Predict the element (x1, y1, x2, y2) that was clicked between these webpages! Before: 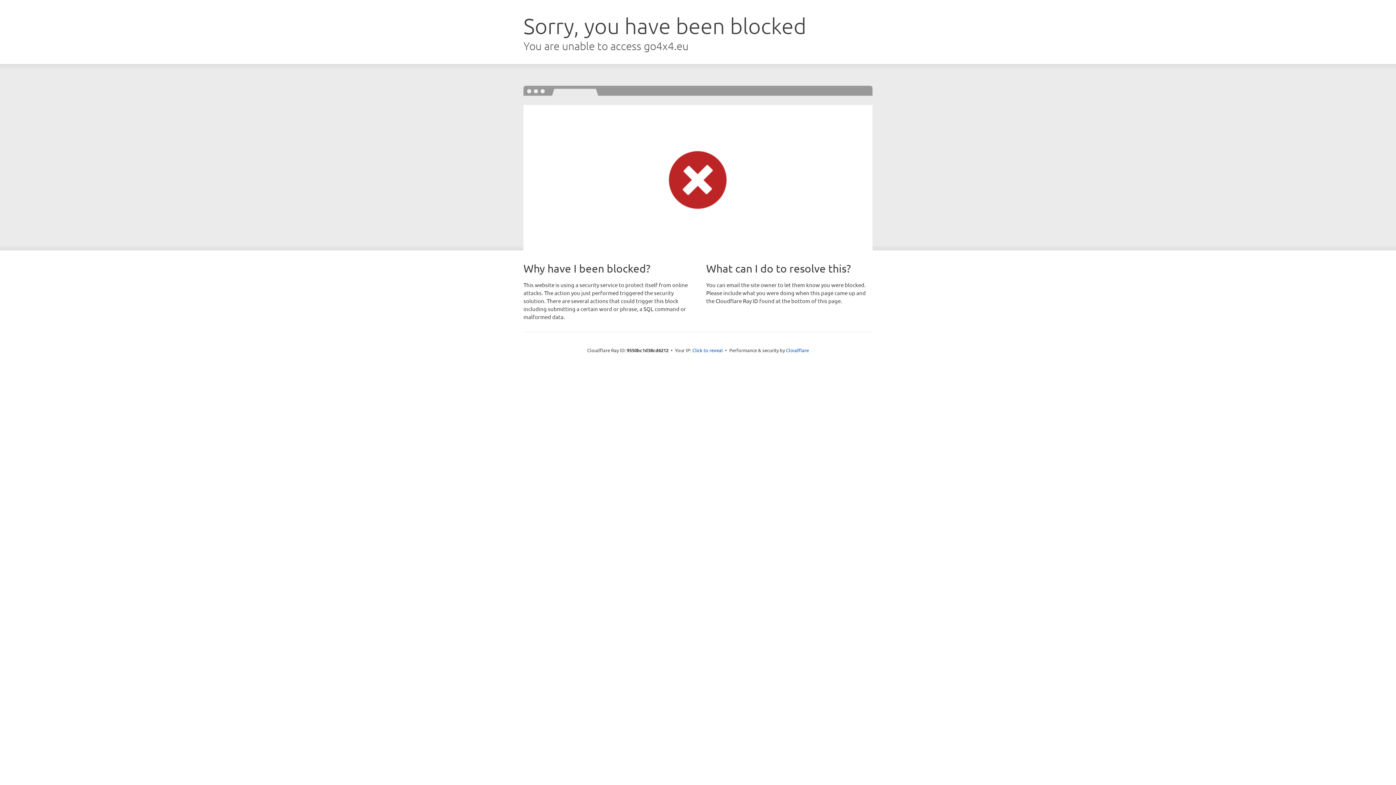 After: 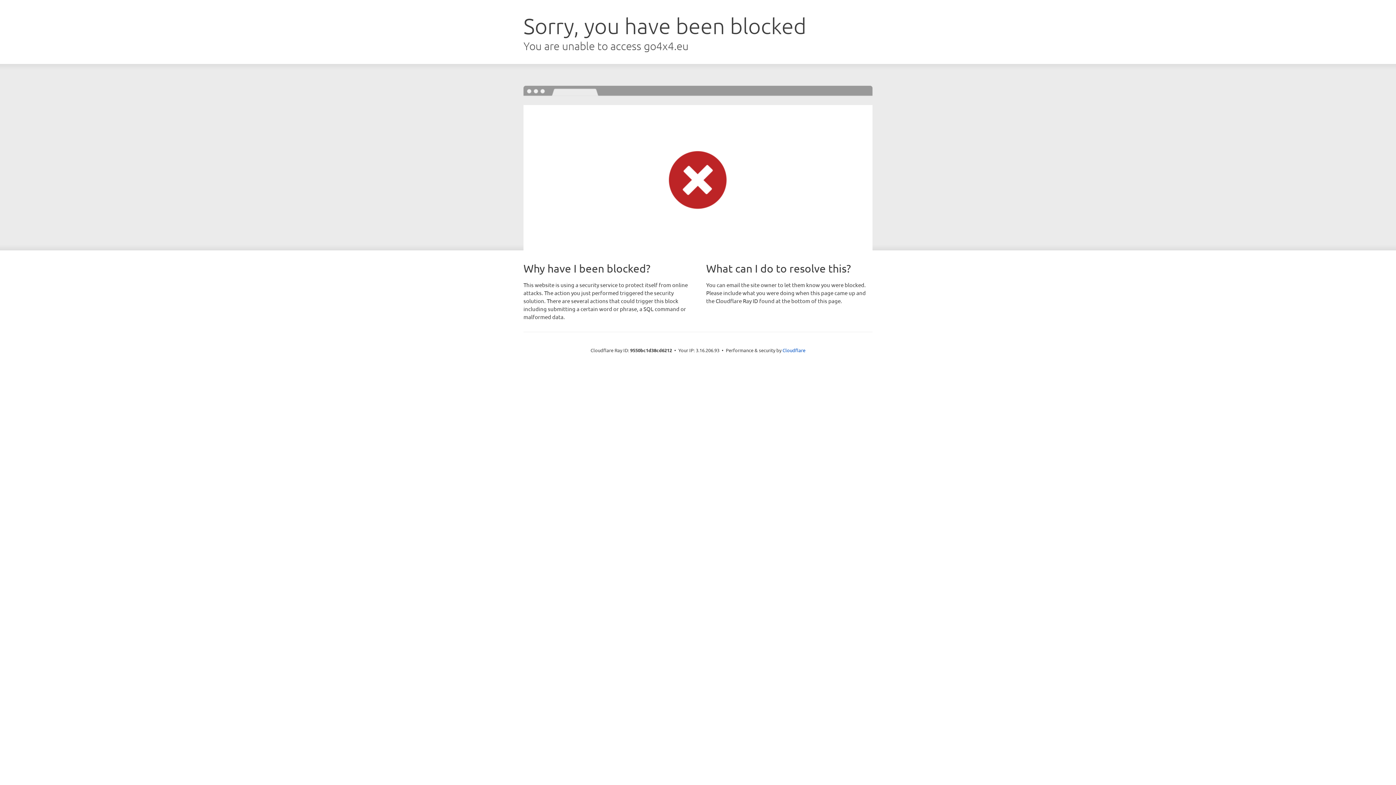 Action: bbox: (692, 346, 723, 353) label: Click to reveal